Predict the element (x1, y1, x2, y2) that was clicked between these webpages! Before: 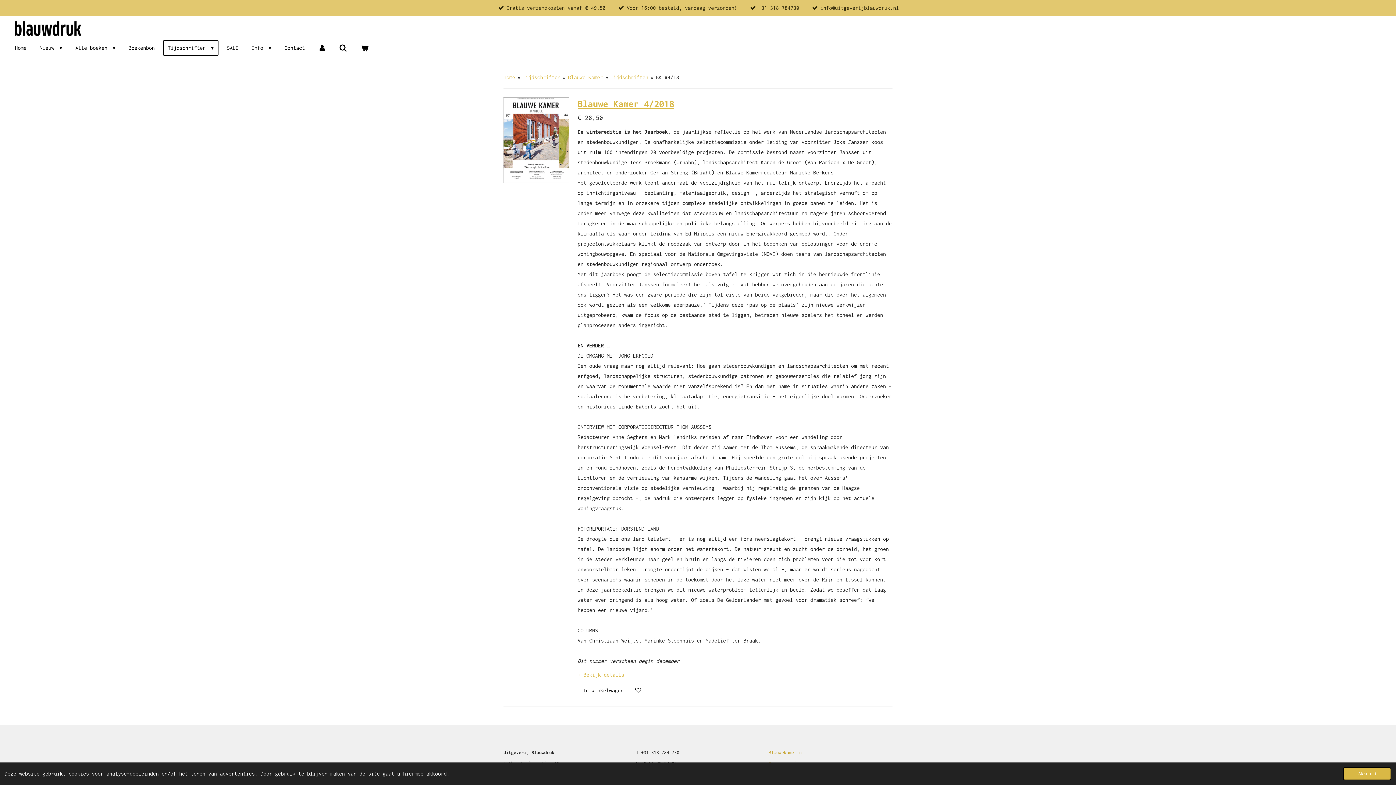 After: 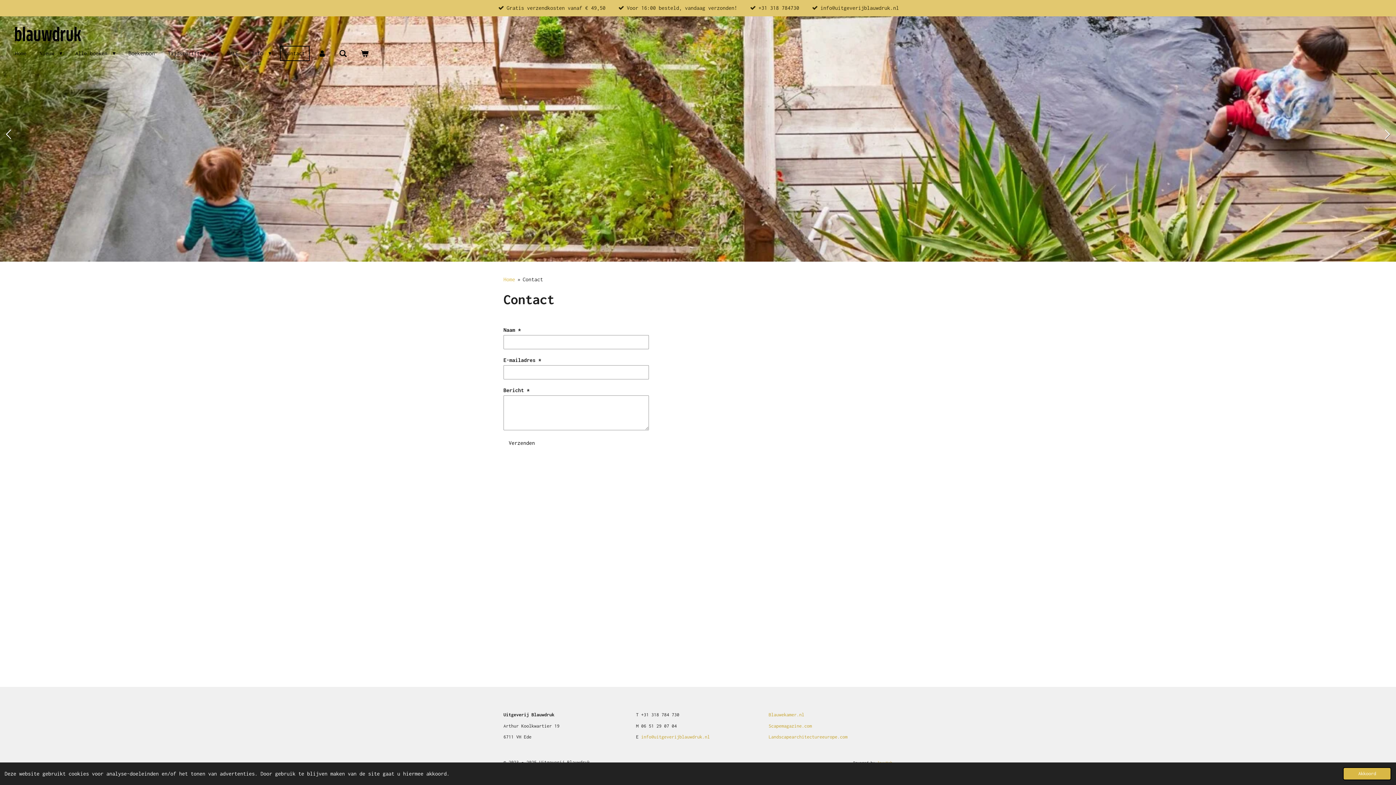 Action: label: Contact bbox: (279, 40, 309, 55)